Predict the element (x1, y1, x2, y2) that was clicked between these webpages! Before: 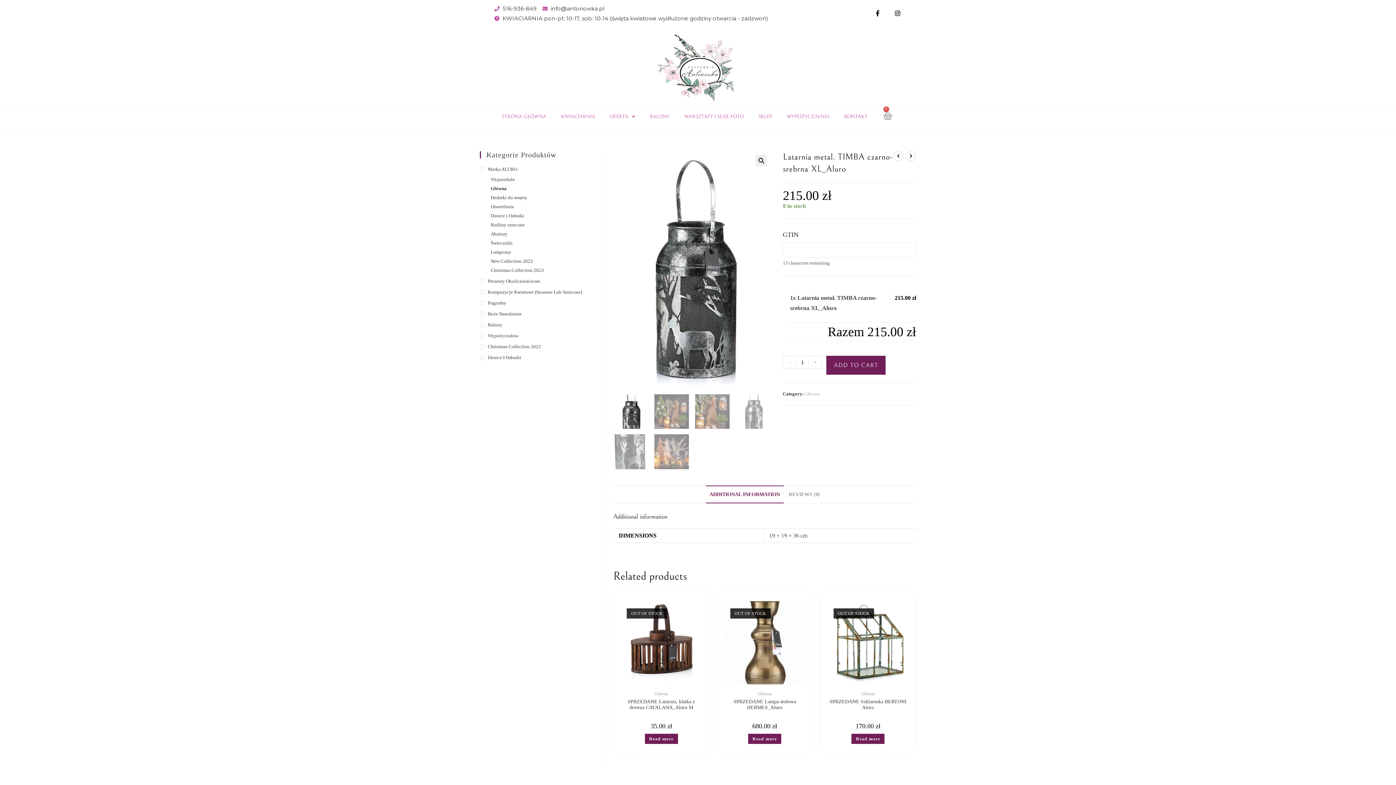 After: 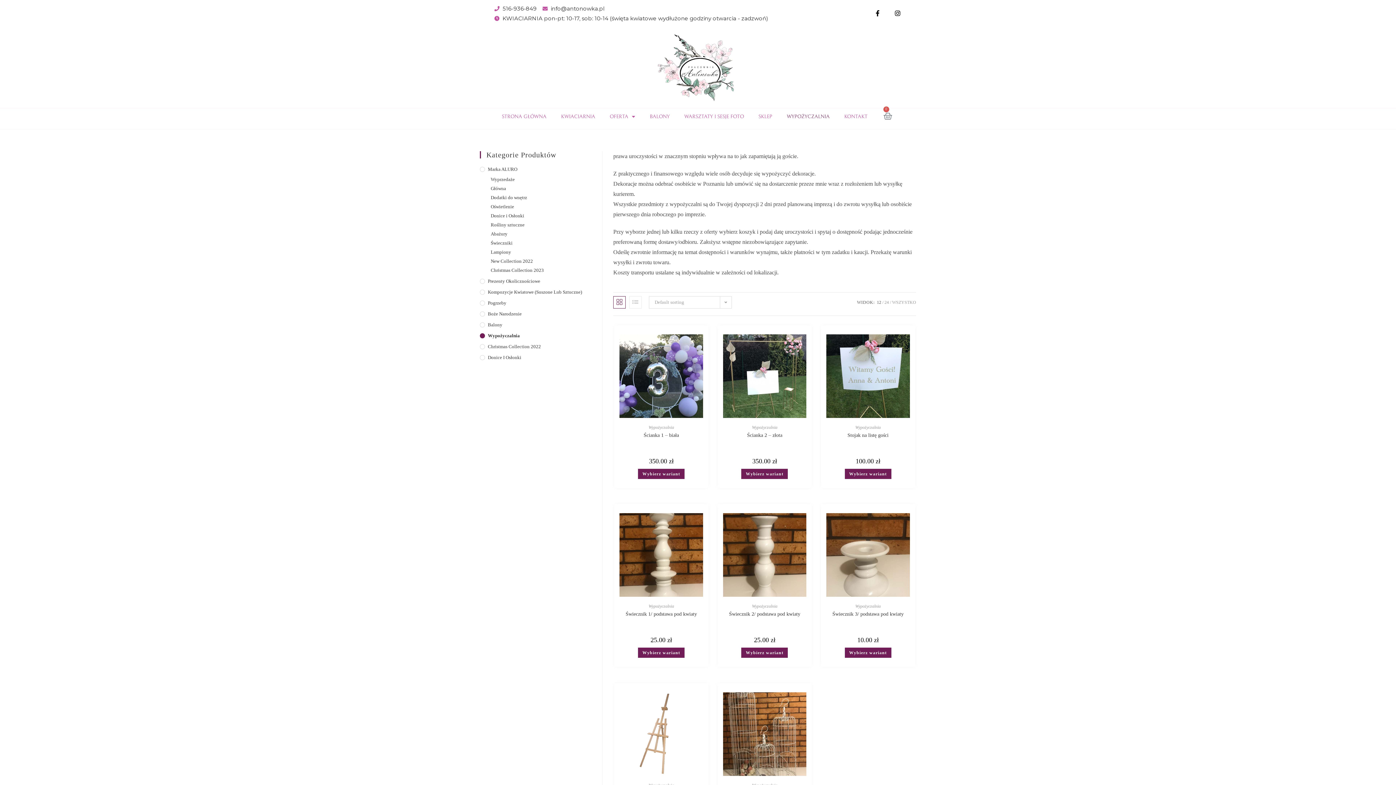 Action: label: WYPOŻYCZALNIA bbox: (779, 108, 837, 125)